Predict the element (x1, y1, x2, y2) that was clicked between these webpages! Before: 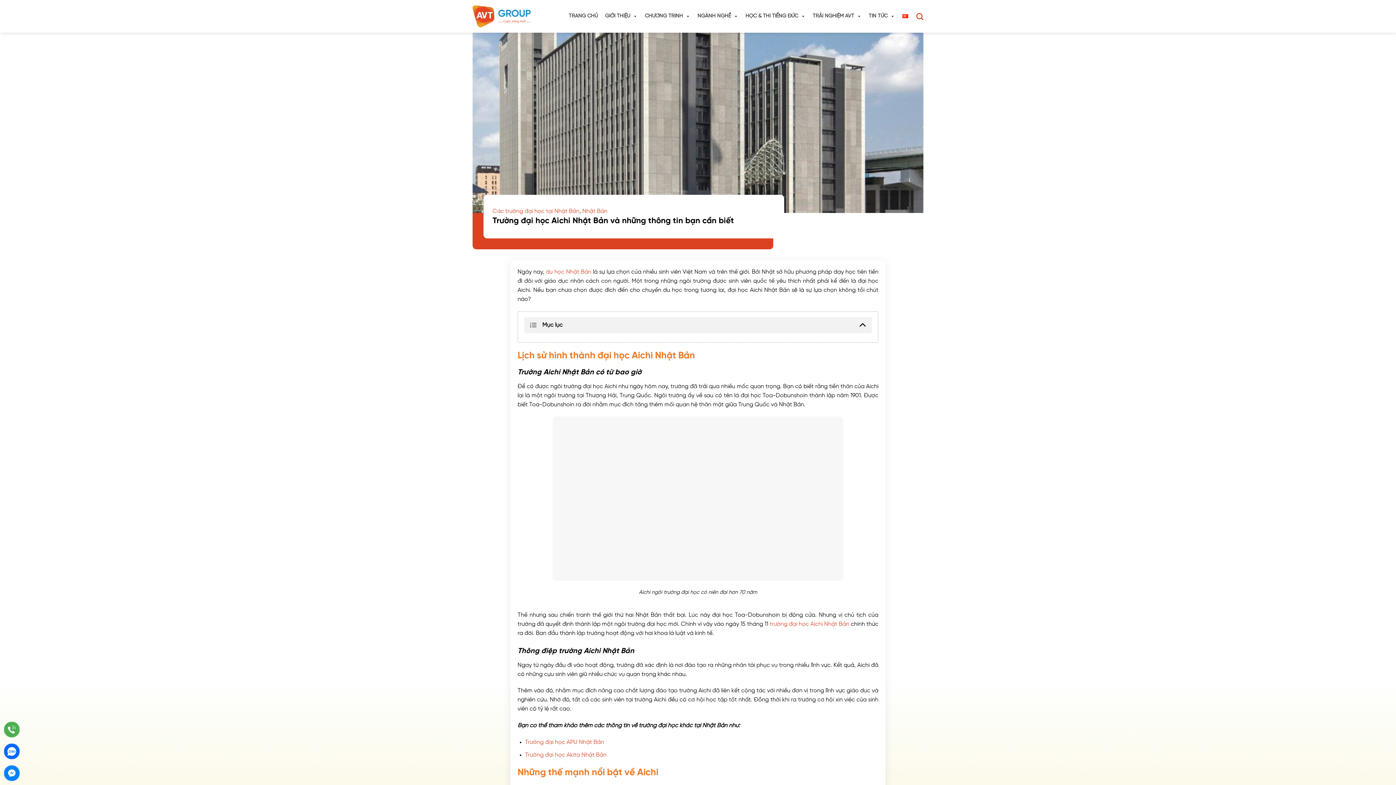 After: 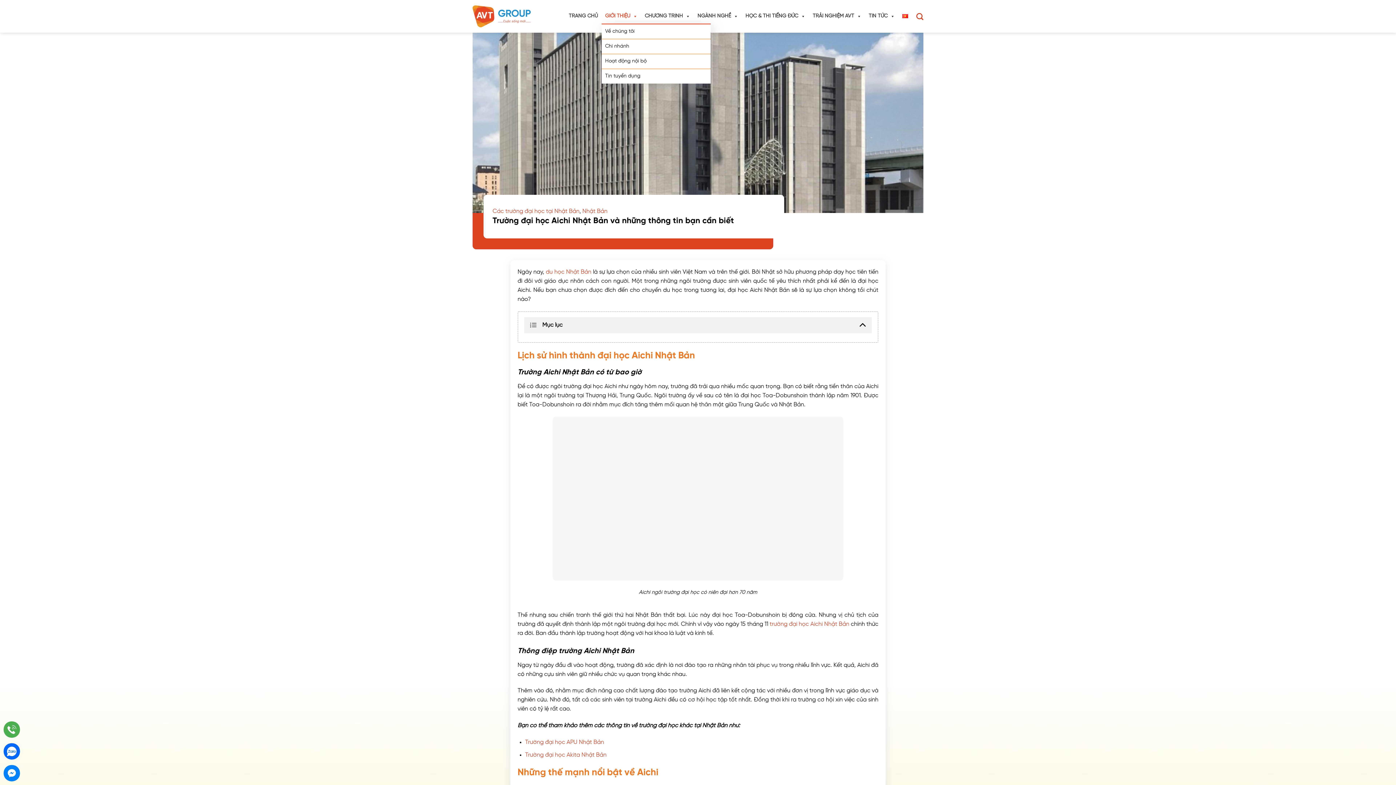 Action: bbox: (601, 9, 641, 23) label: GIỚI THIỆU